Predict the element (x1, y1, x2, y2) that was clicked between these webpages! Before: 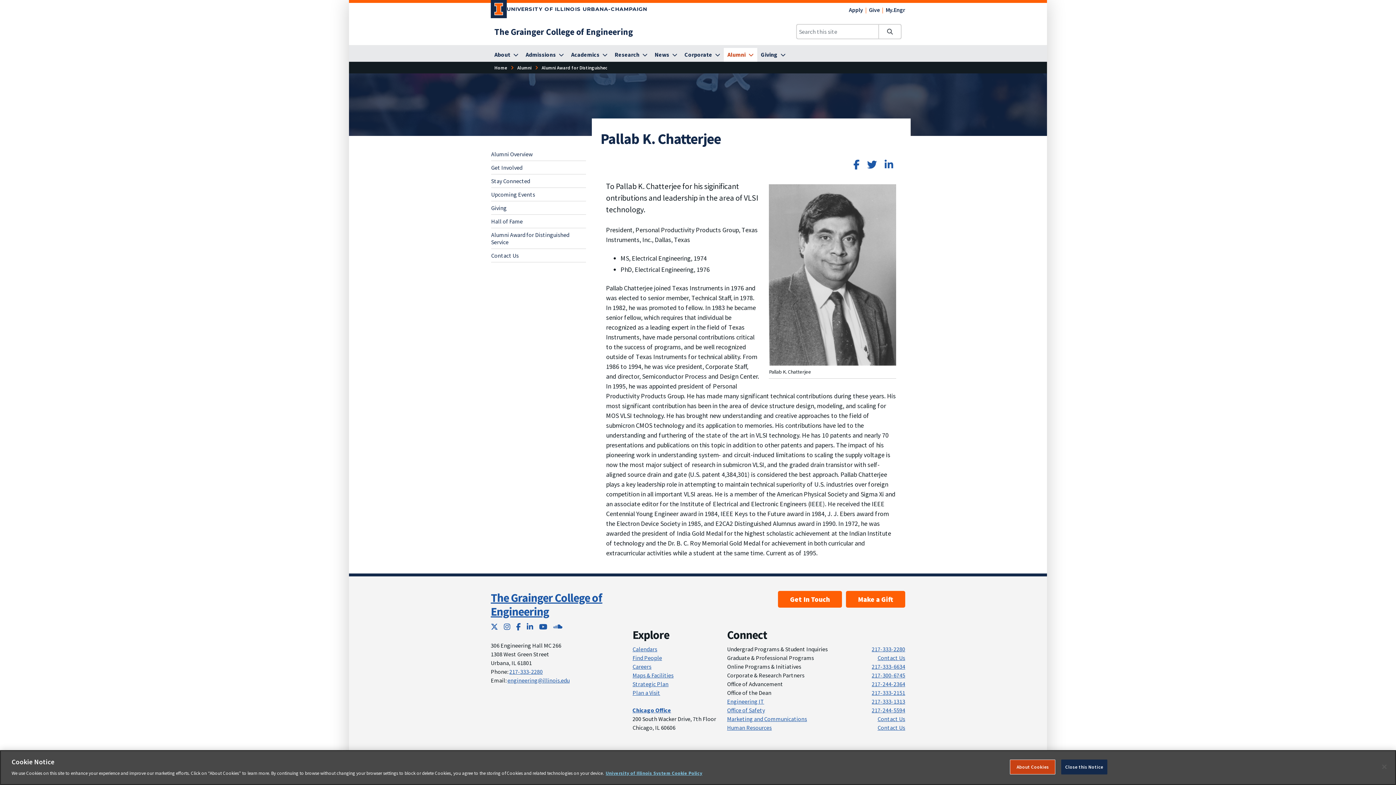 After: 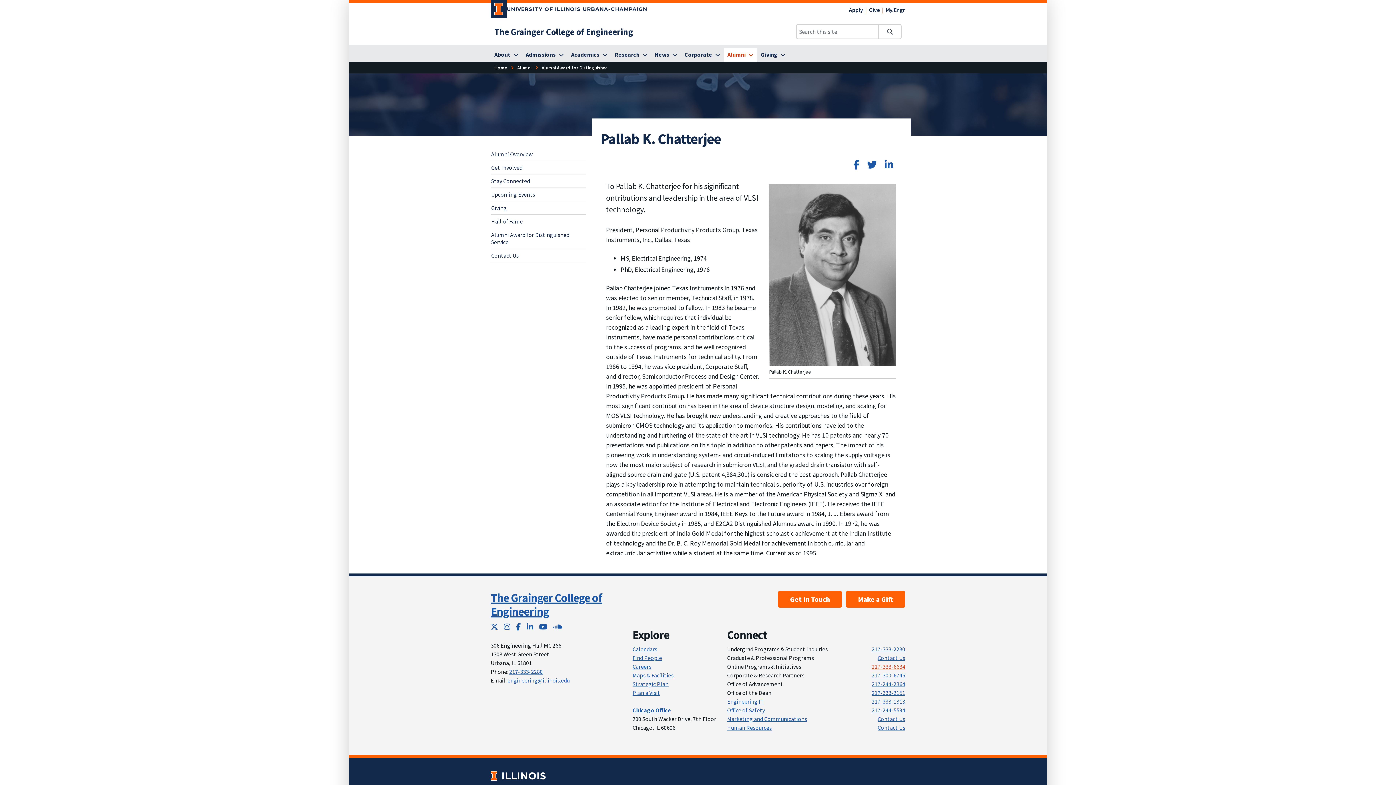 Action: label: 217-333-6634 bbox: (871, 663, 905, 670)